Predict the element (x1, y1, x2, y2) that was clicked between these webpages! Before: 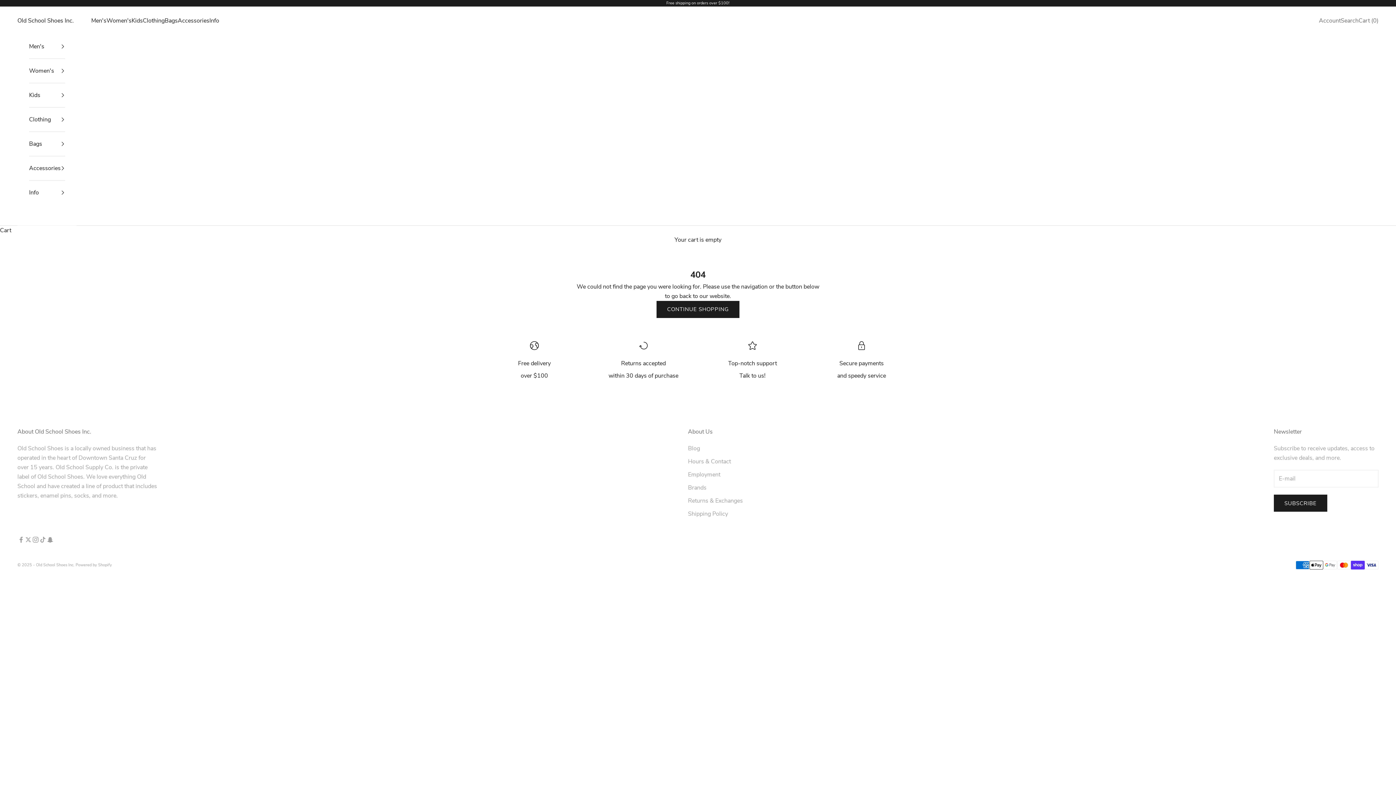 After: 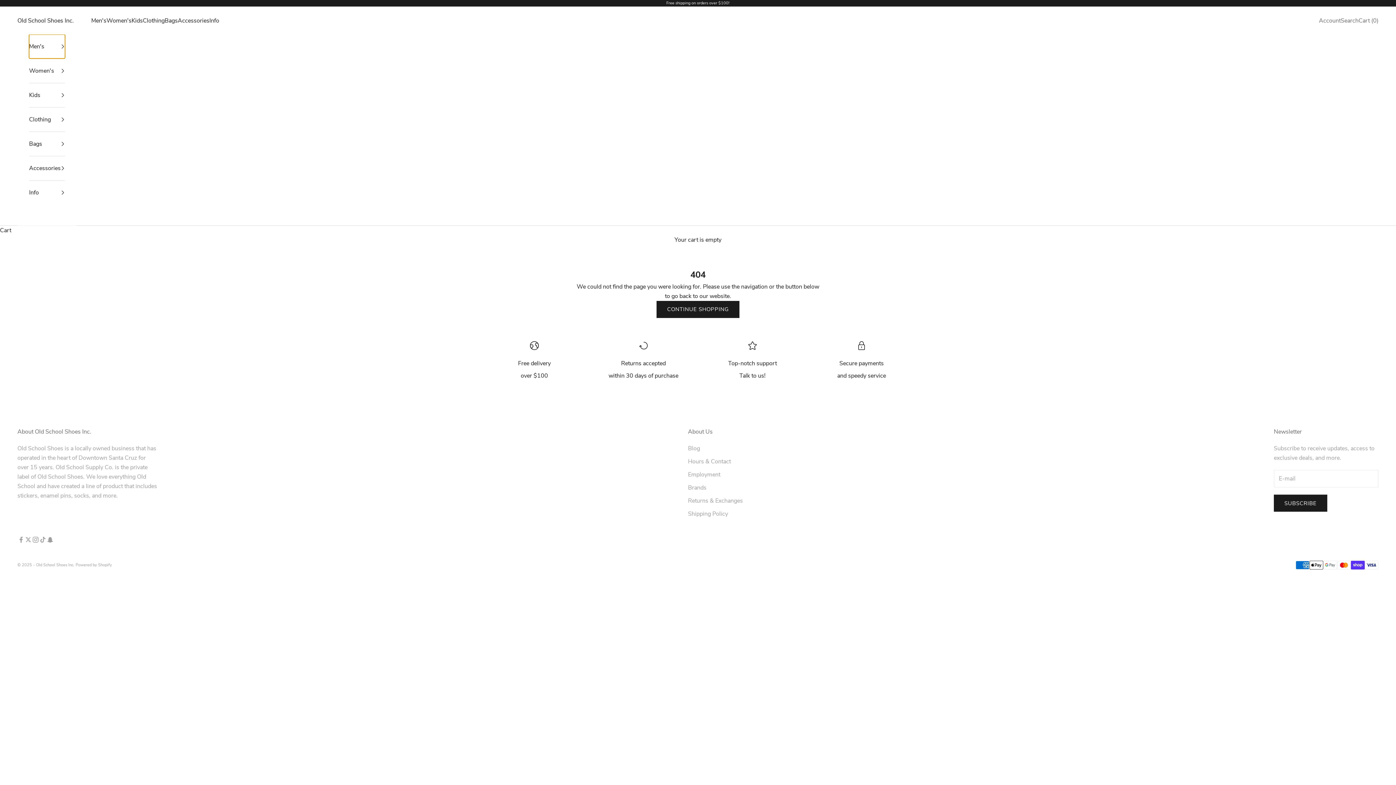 Action: bbox: (29, 34, 65, 58) label: Men's